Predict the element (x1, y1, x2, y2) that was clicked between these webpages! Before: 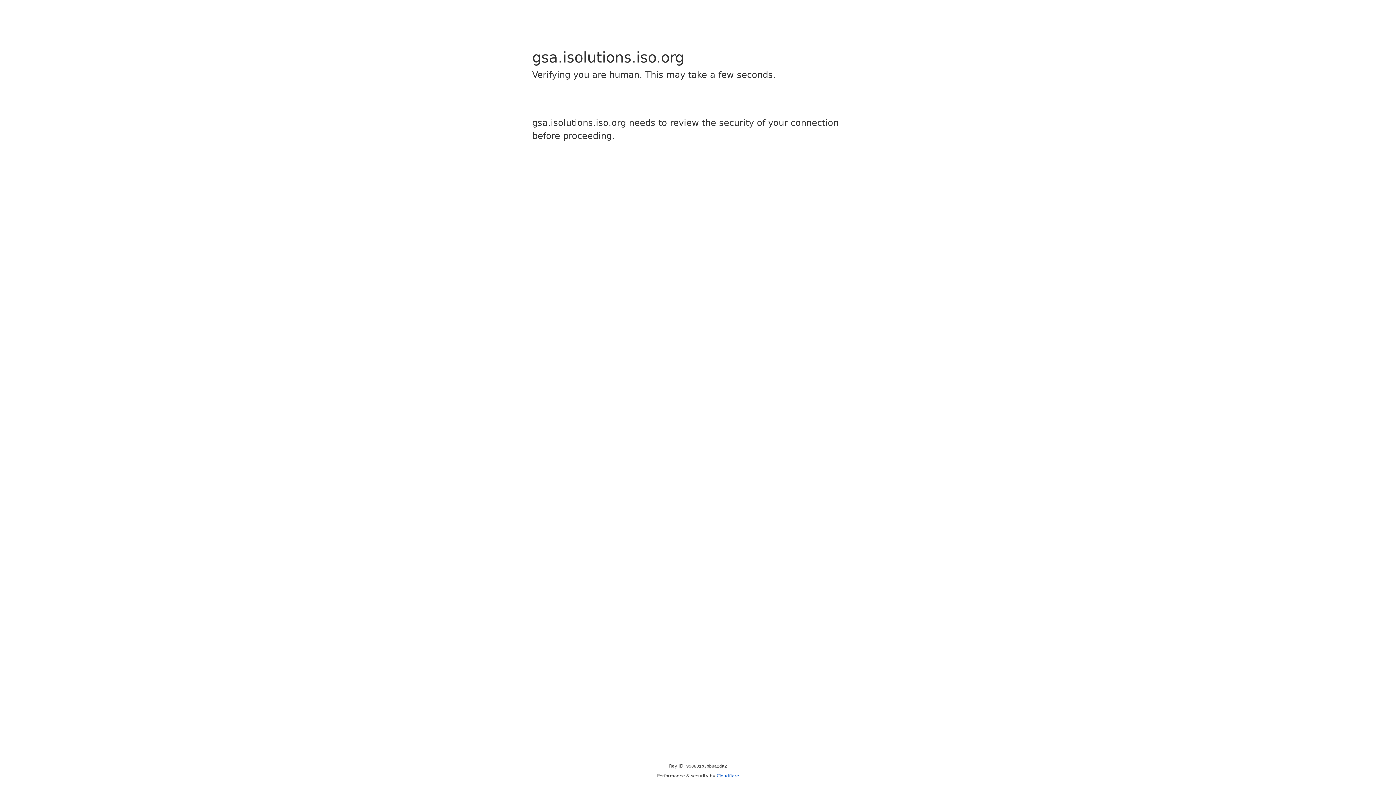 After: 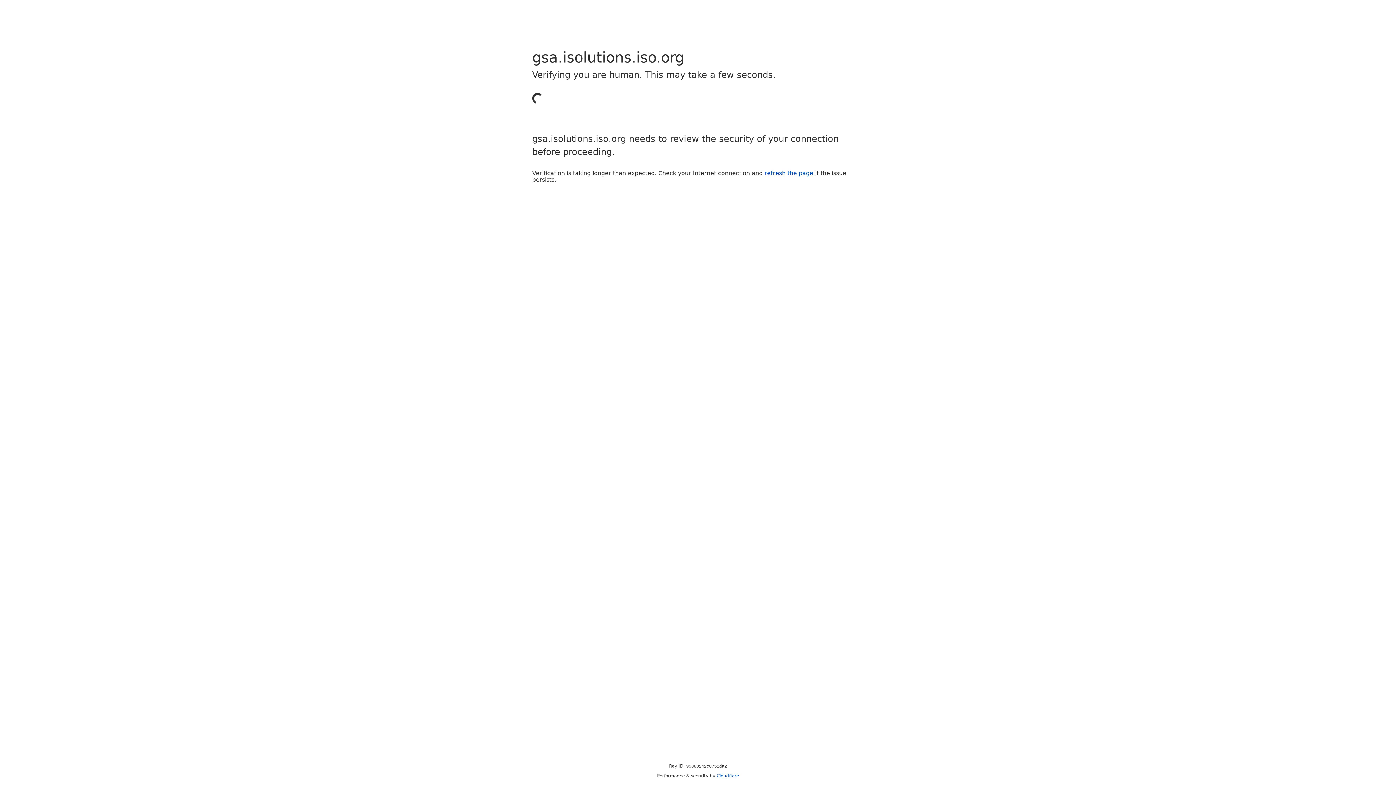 Action: label: Cloudflare bbox: (716, 773, 739, 778)